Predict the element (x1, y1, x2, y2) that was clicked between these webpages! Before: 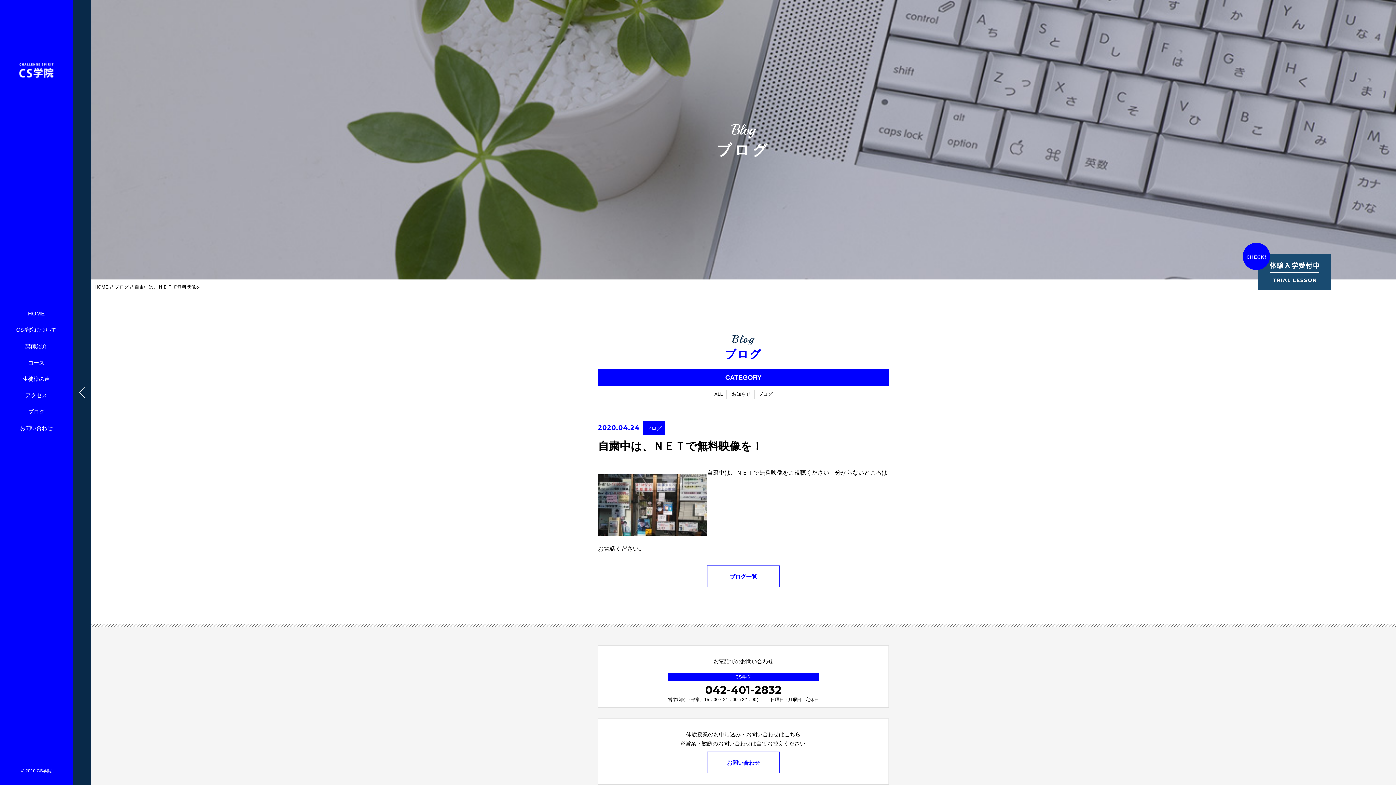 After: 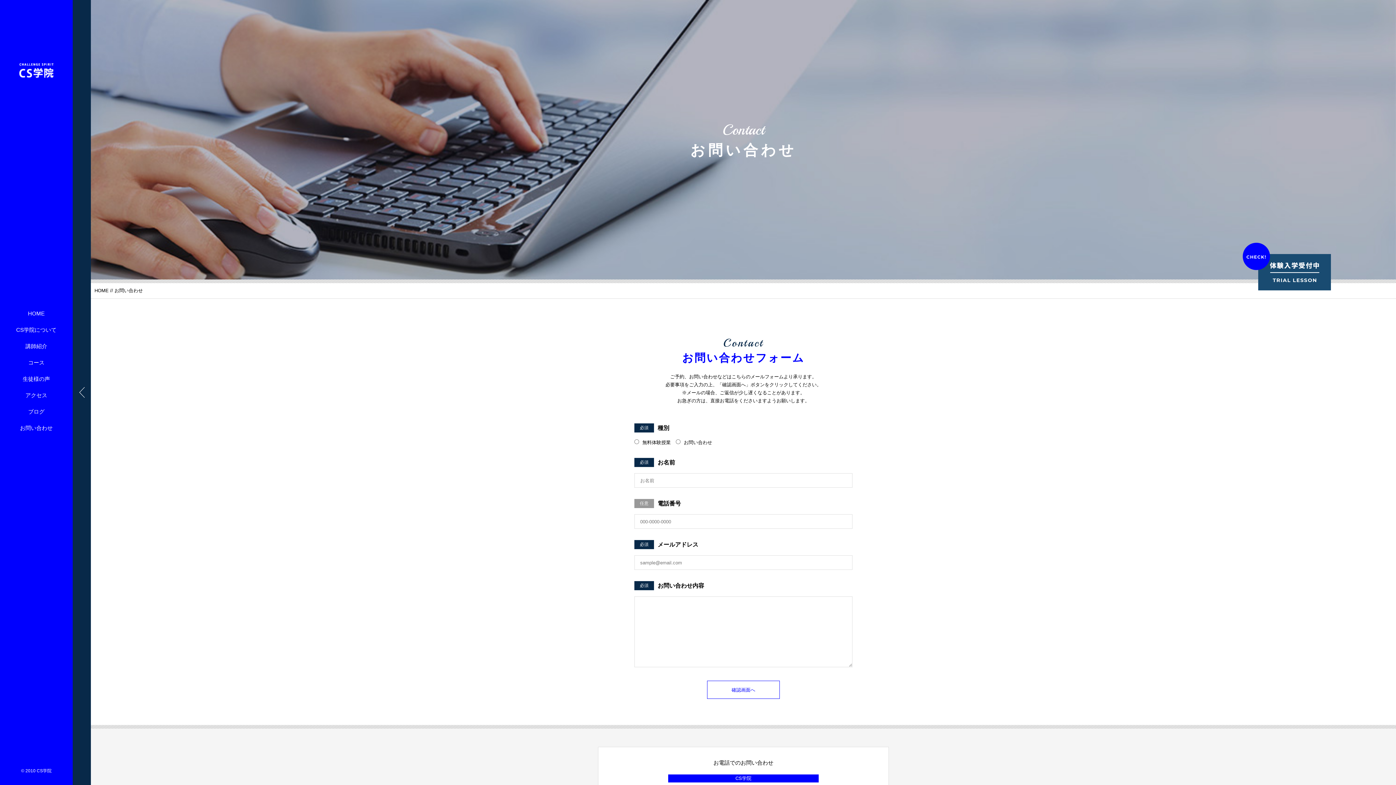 Action: bbox: (1242, 244, 1331, 249)